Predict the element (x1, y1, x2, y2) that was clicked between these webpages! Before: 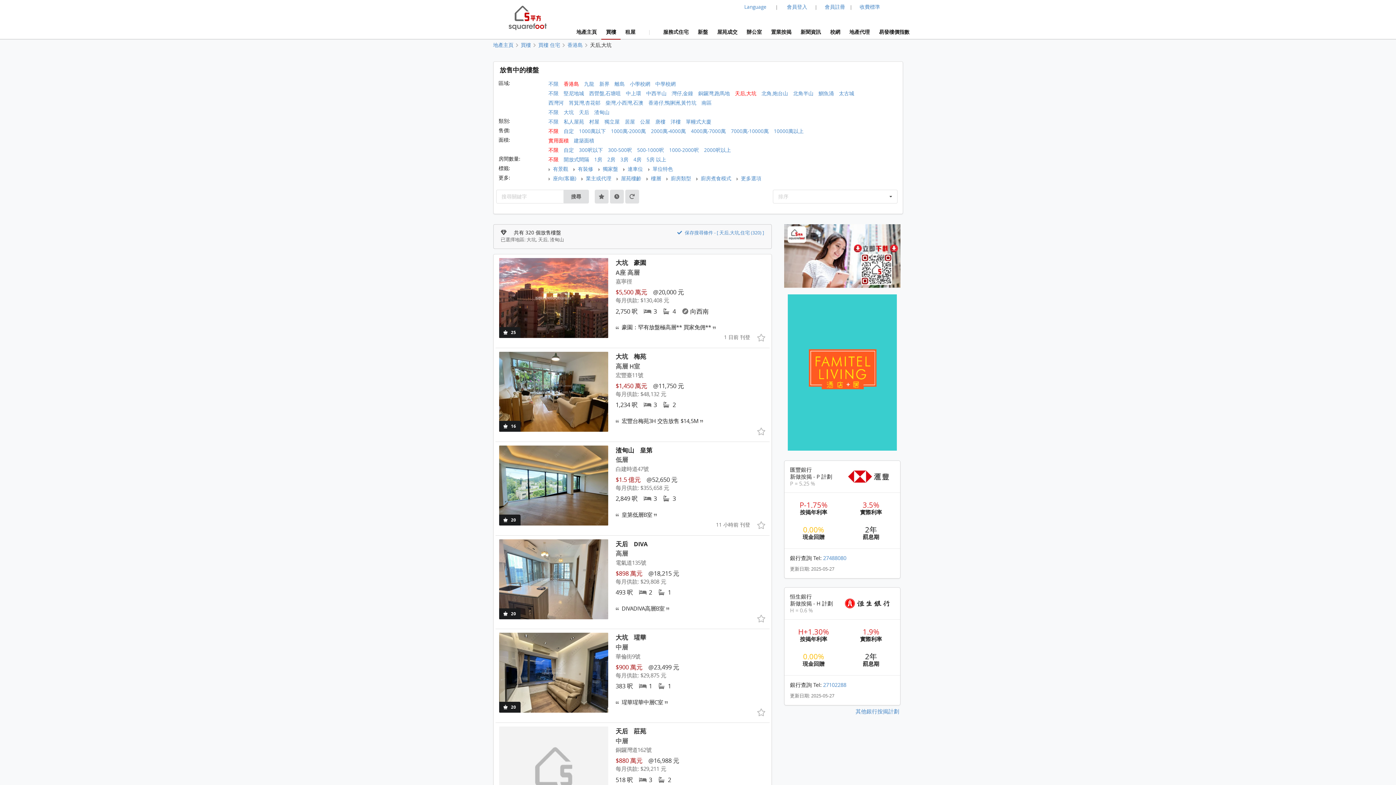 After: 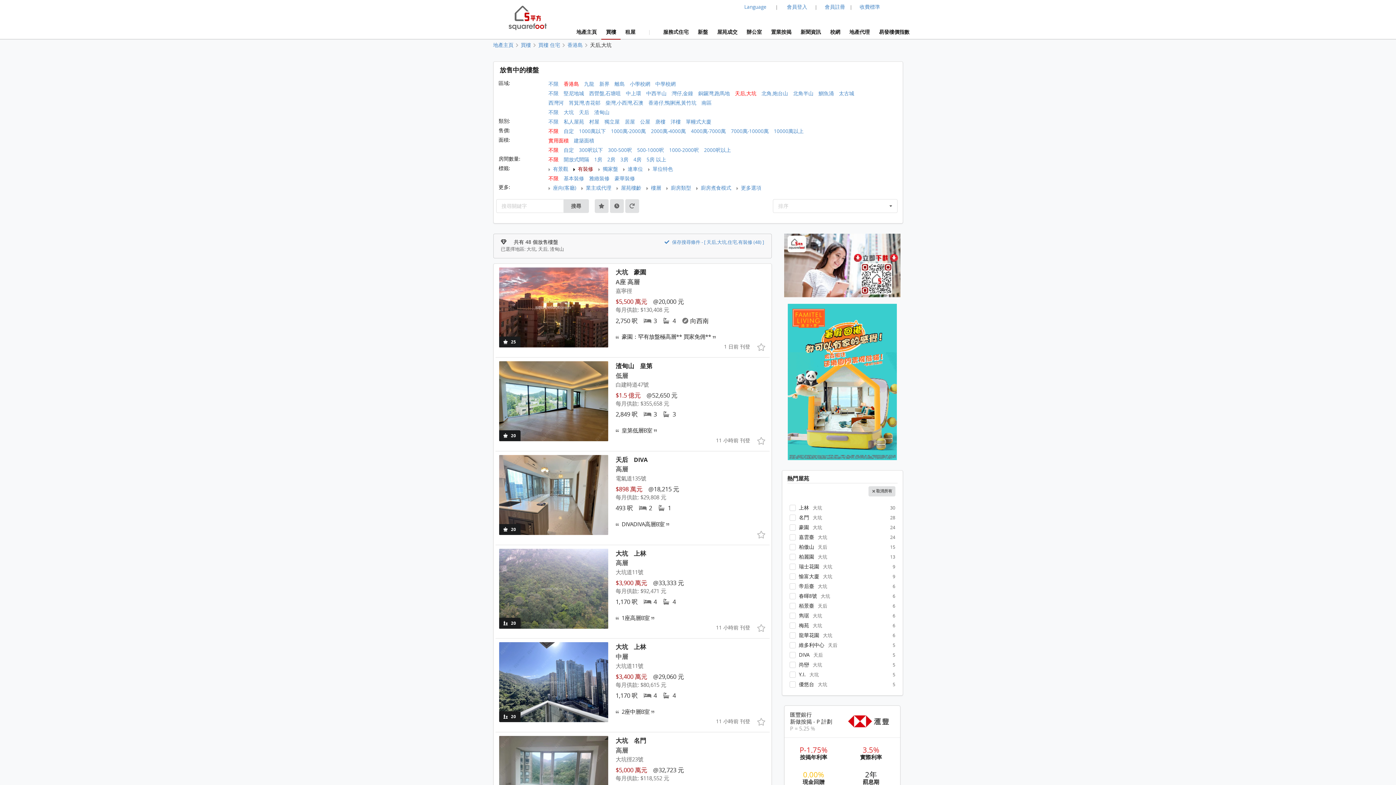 Action: bbox: (573, 165, 593, 173) label:  有裝修